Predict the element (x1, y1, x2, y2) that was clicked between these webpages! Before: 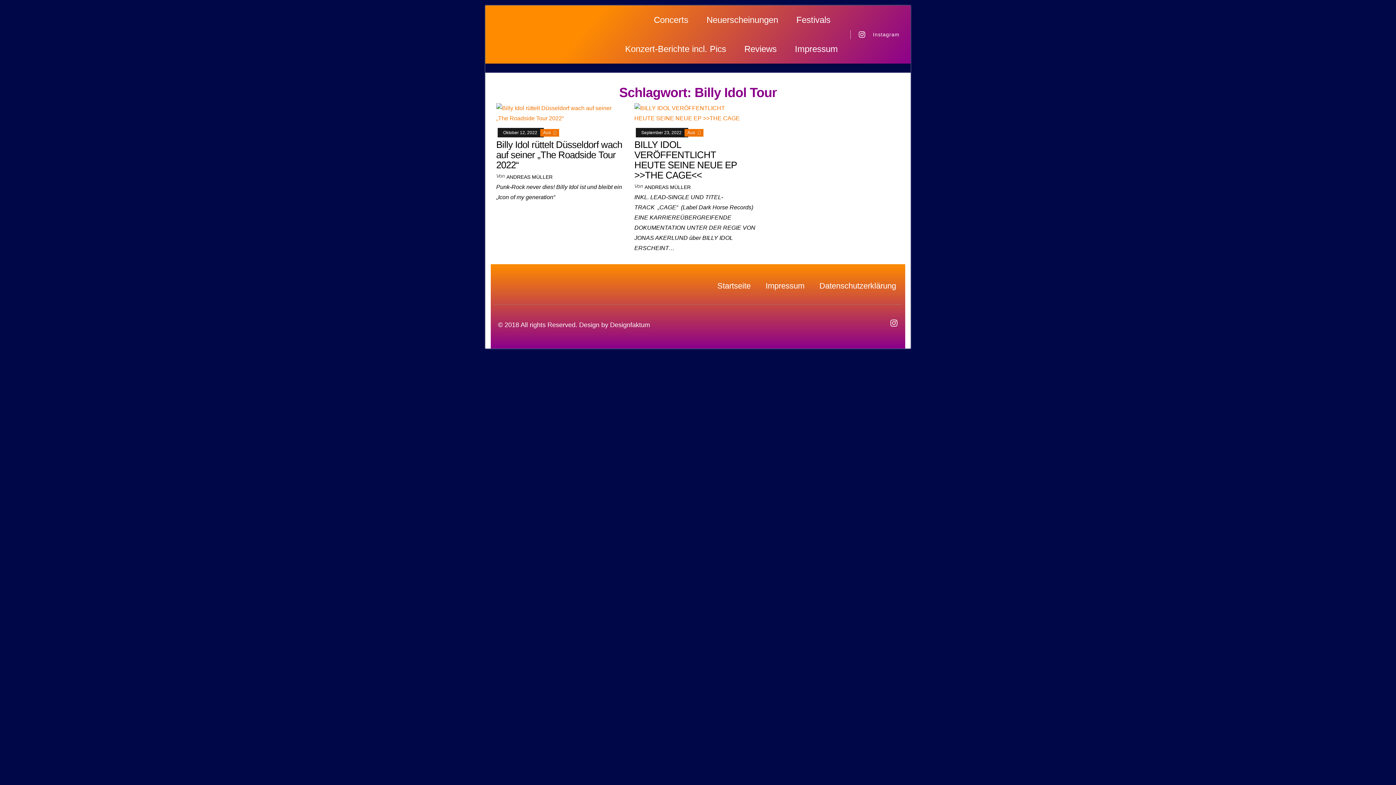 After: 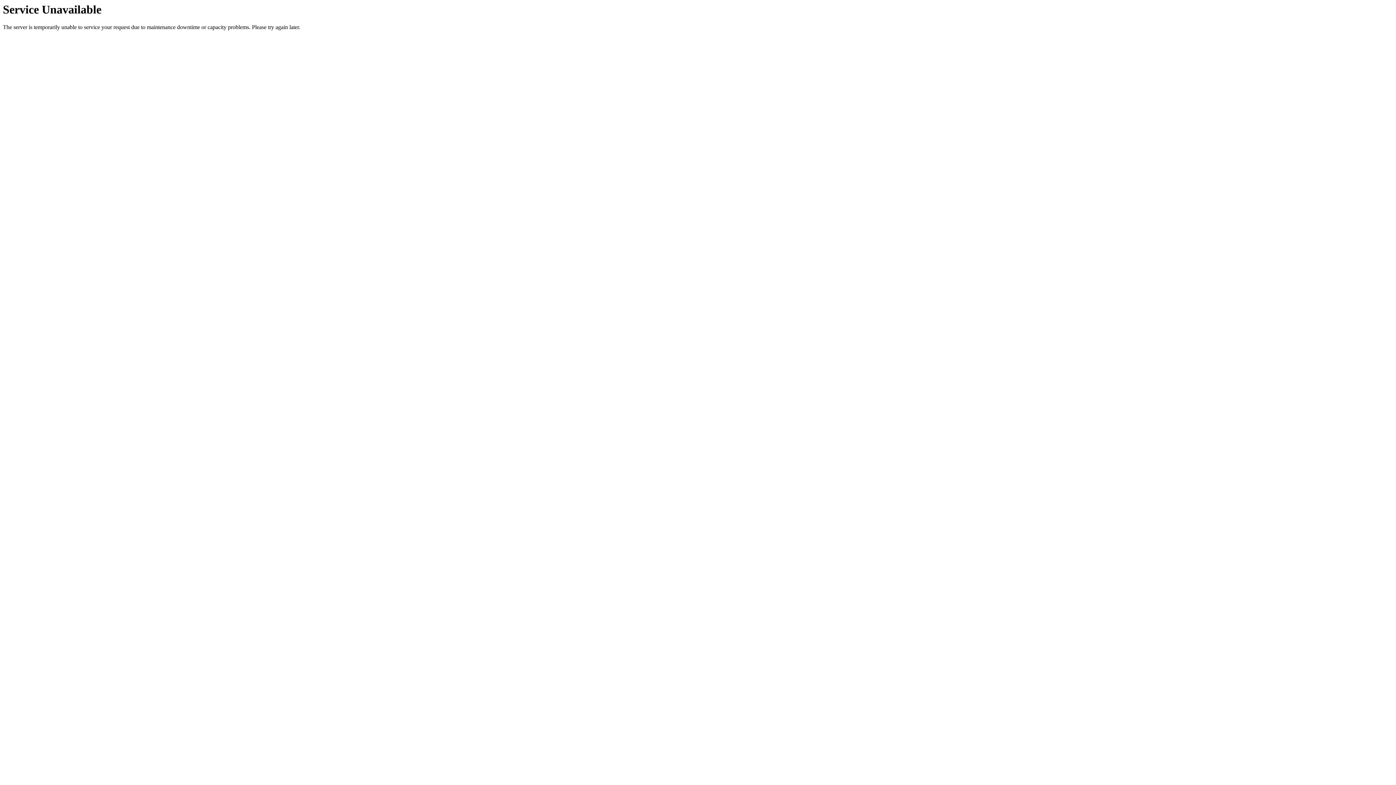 Action: bbox: (704, 5, 780, 34) label: Neuerscheinungen